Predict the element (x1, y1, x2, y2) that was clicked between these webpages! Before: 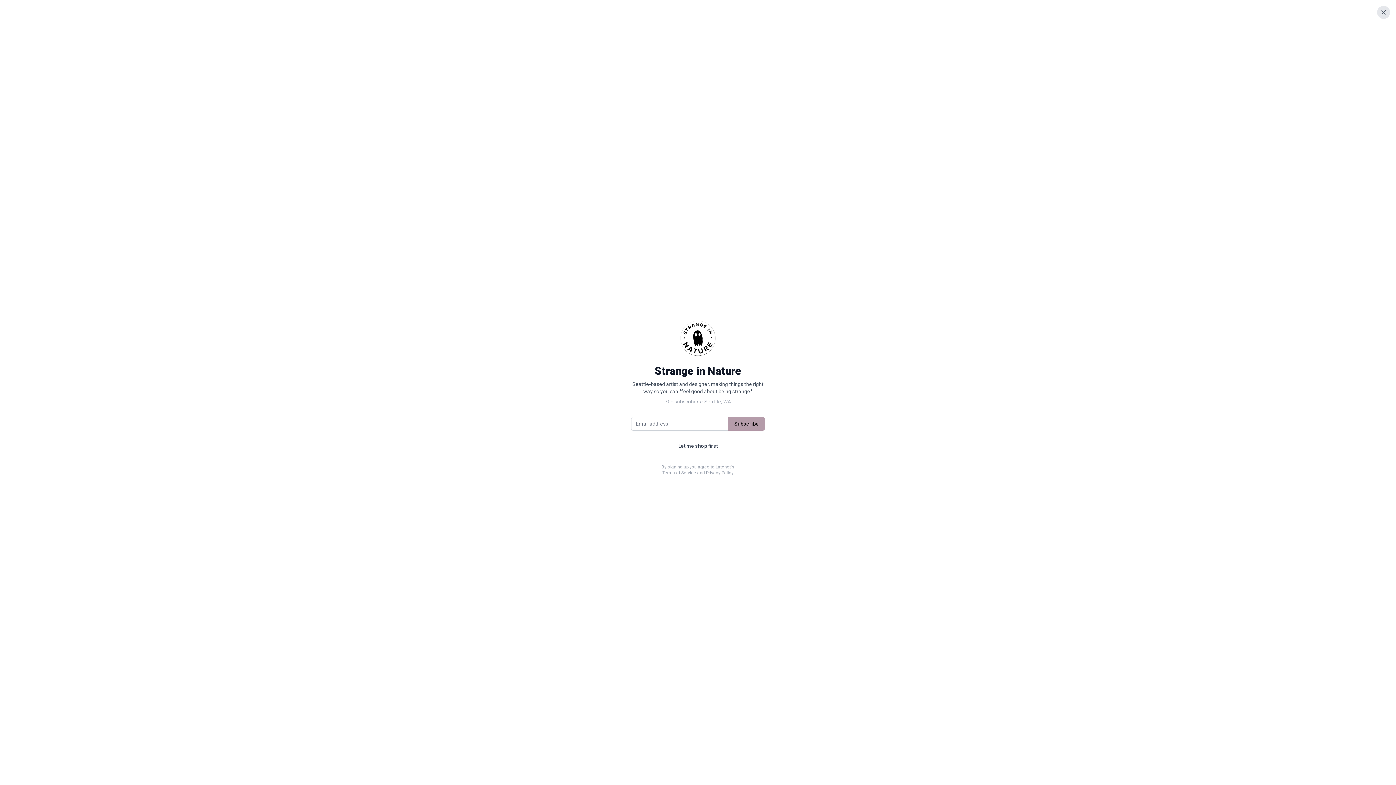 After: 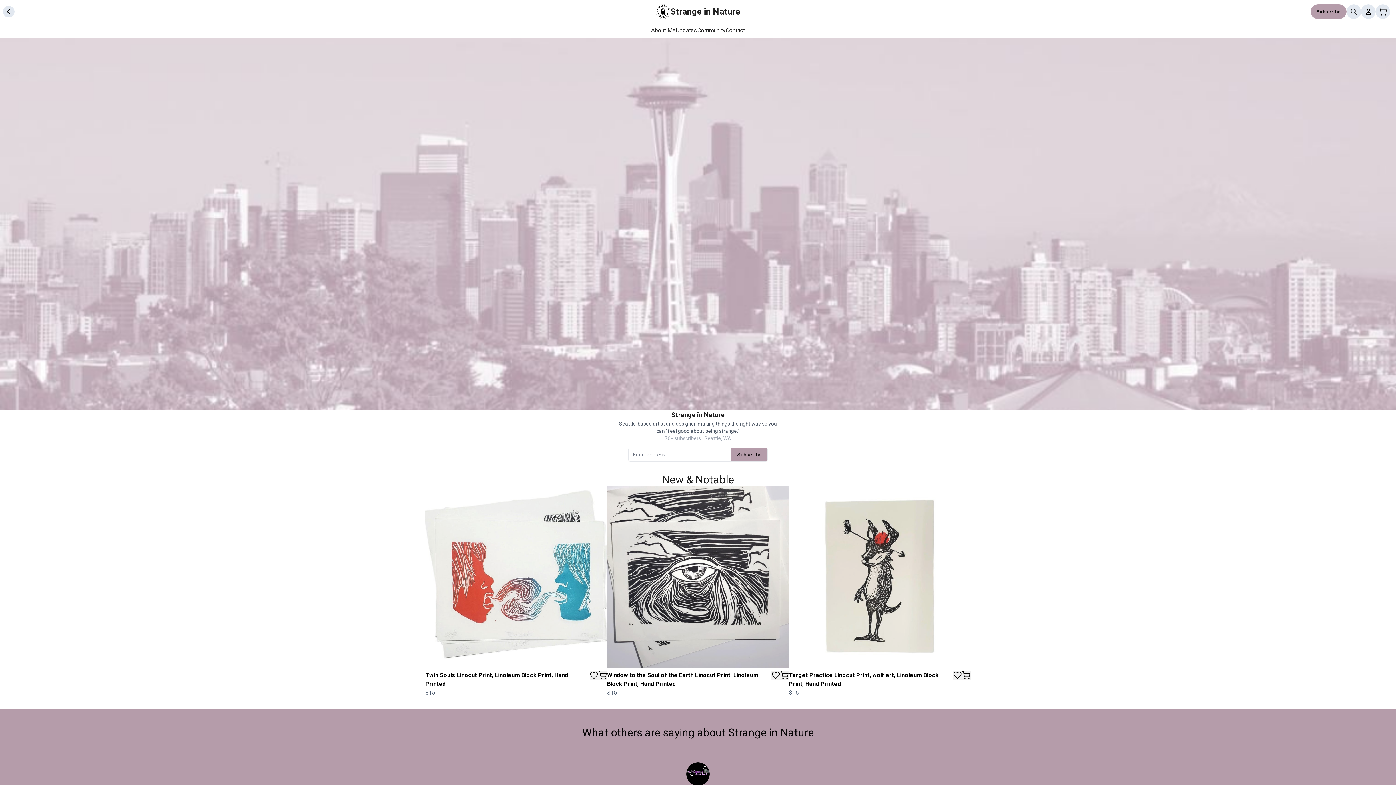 Action: bbox: (631, 439, 765, 452) label: Let me shop first